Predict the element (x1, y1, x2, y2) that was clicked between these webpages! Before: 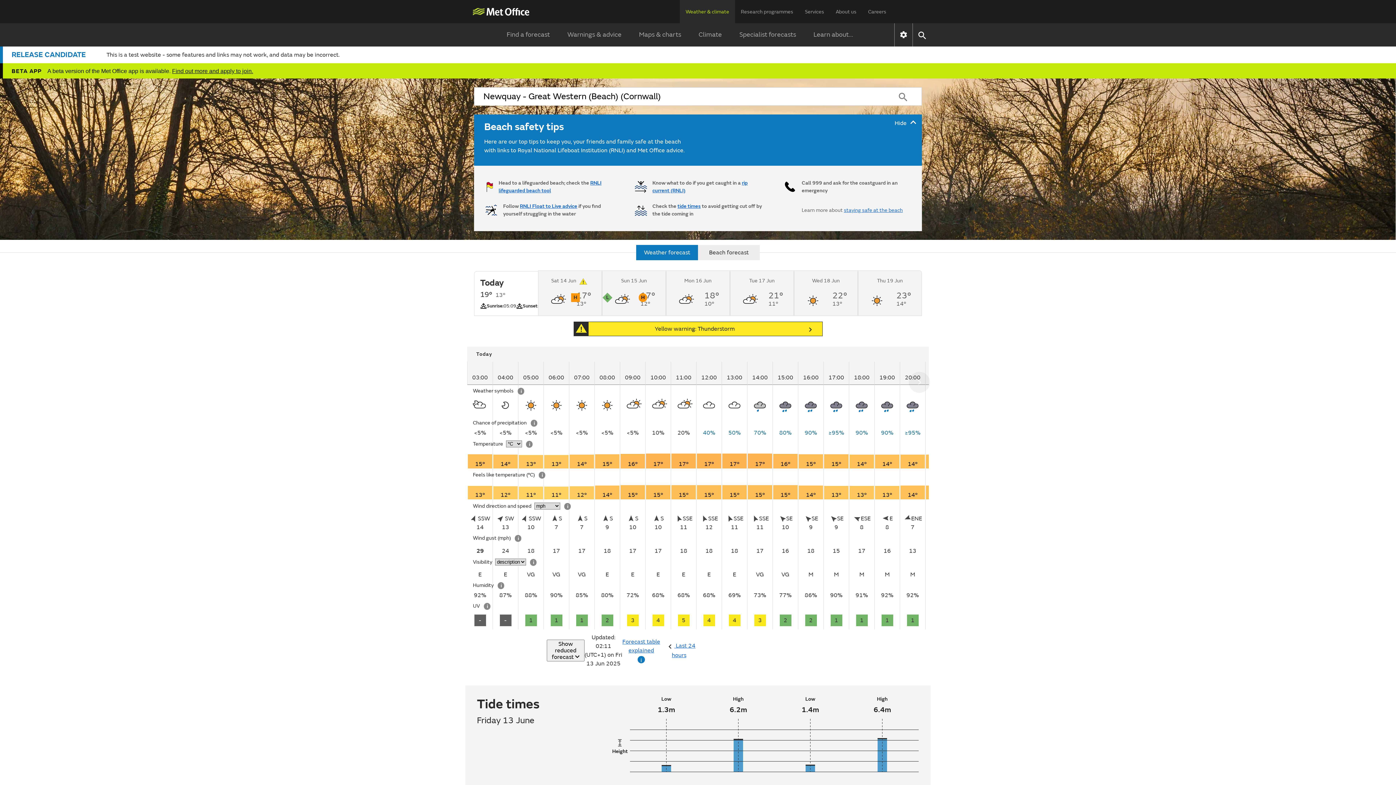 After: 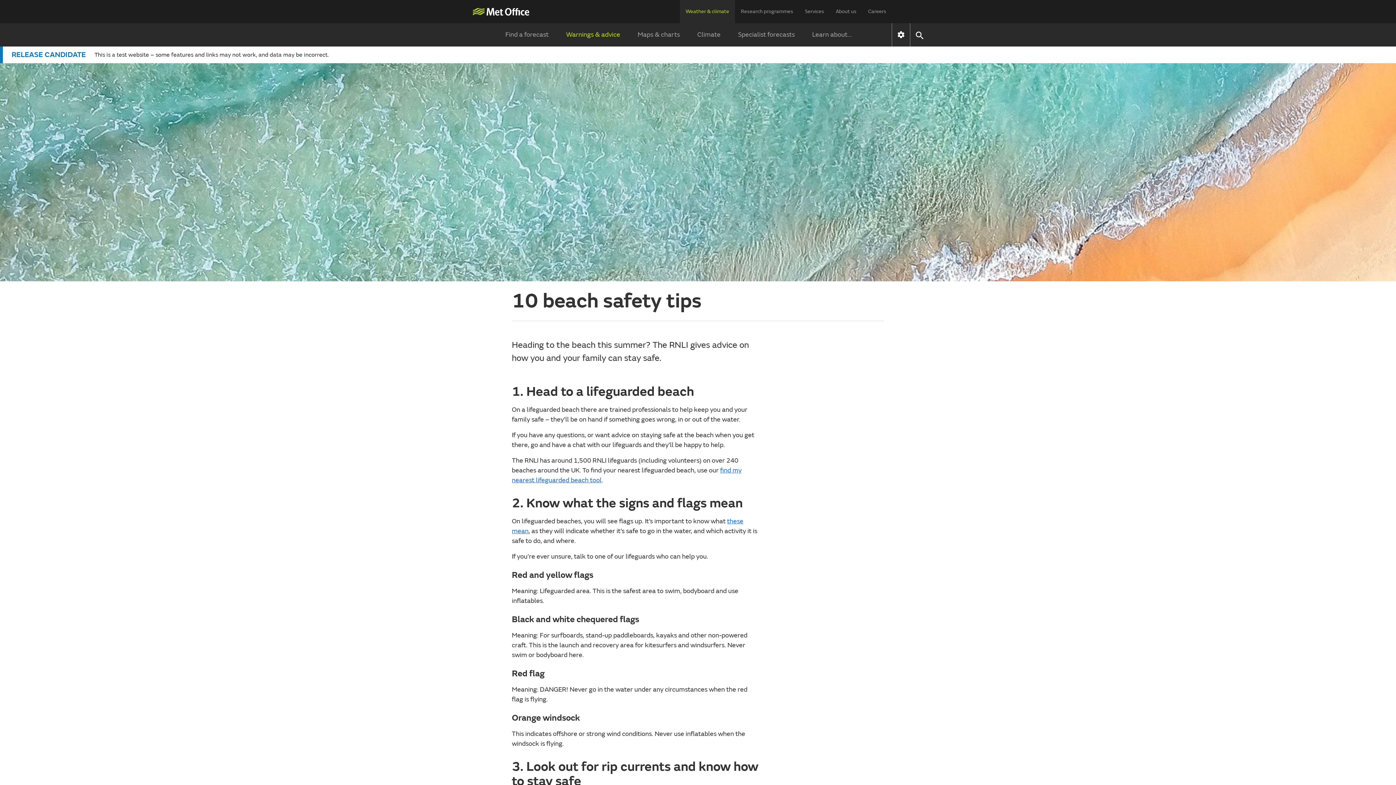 Action: bbox: (844, 207, 903, 213) label: staying safe at the beach